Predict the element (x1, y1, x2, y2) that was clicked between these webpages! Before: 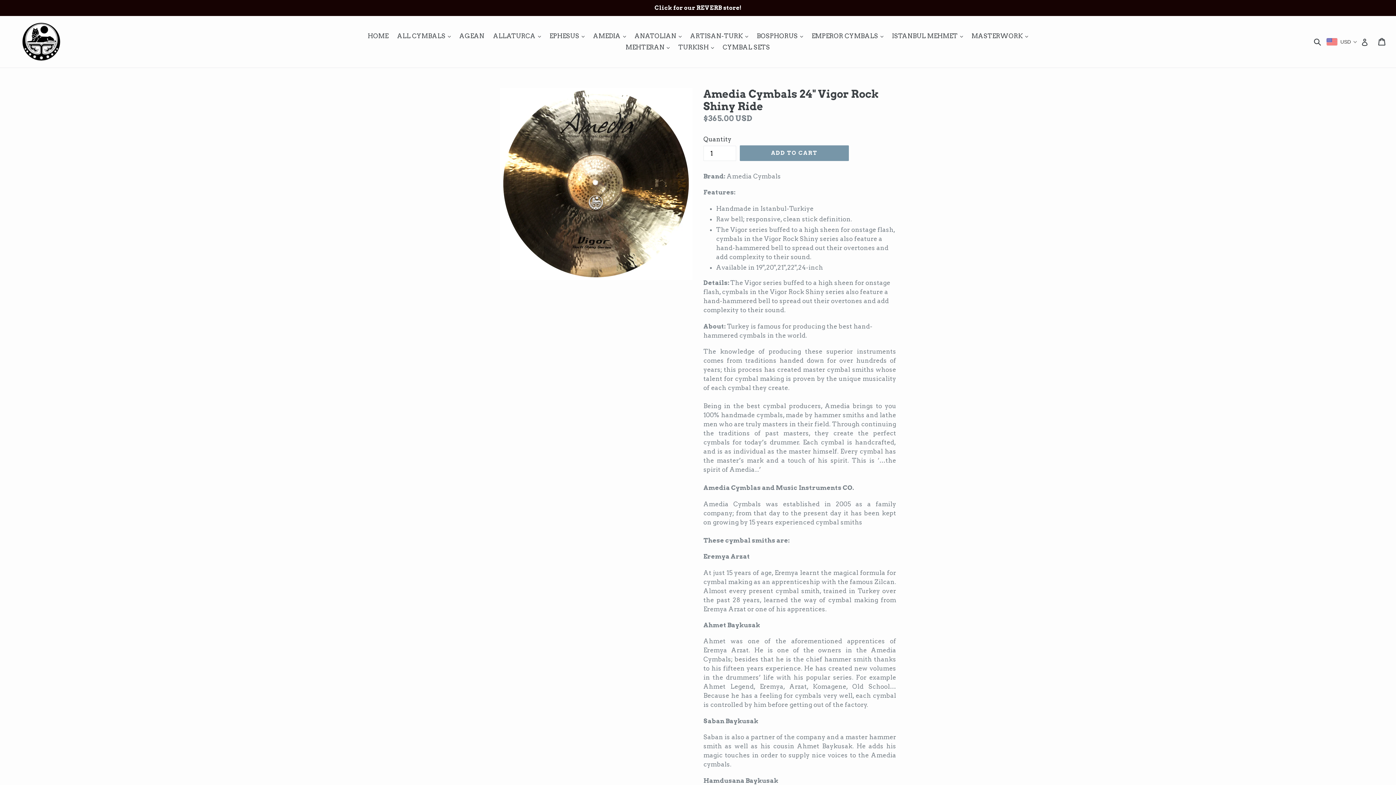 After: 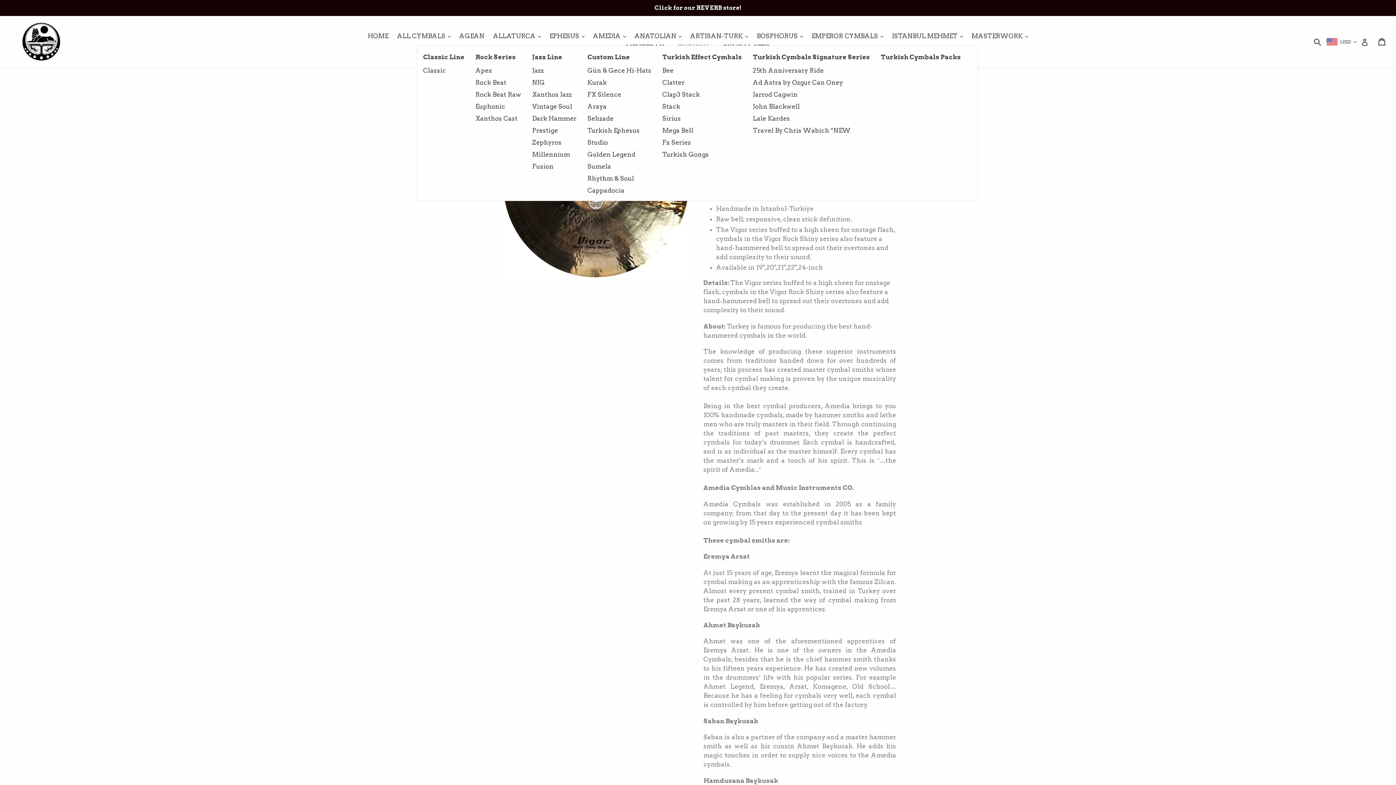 Action: bbox: (674, 41, 717, 53) label: TURKISH 
expand